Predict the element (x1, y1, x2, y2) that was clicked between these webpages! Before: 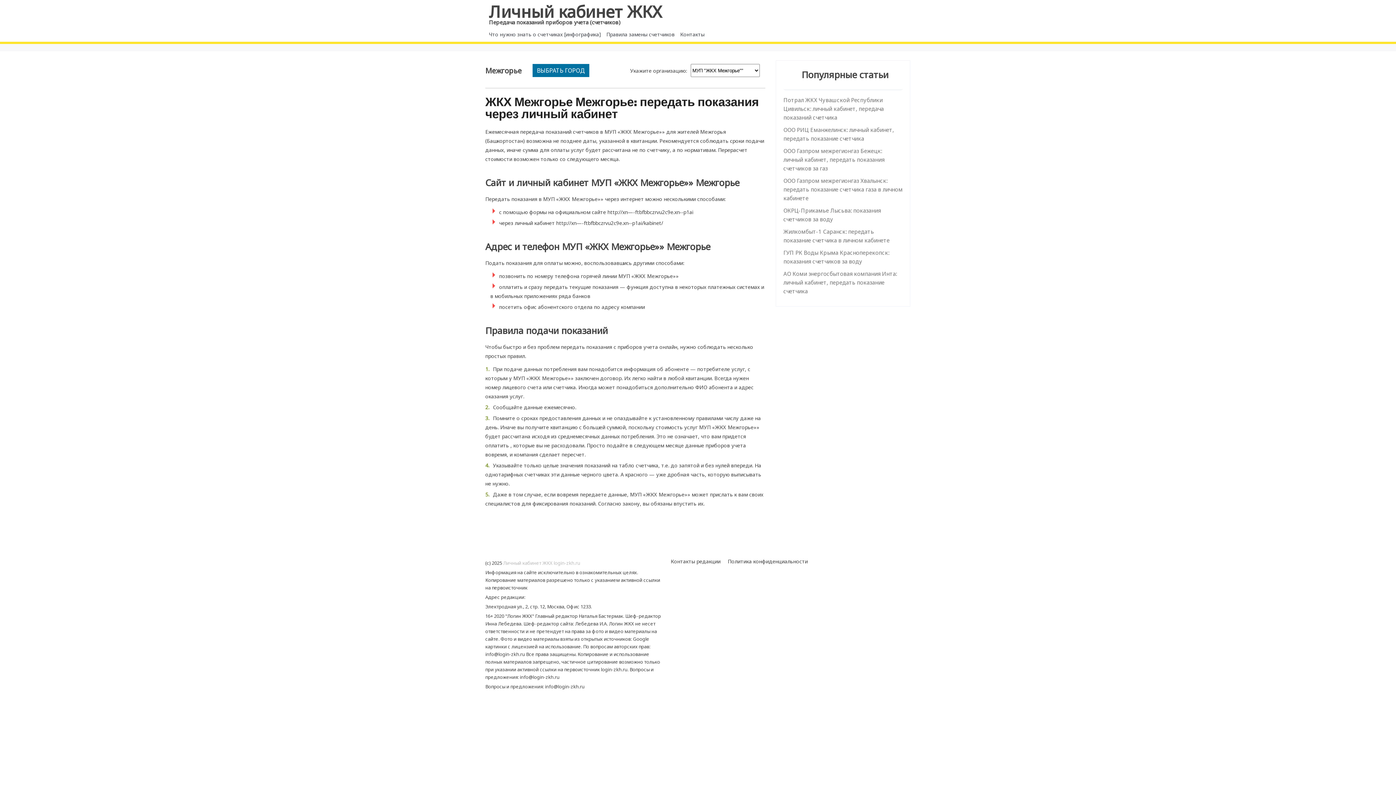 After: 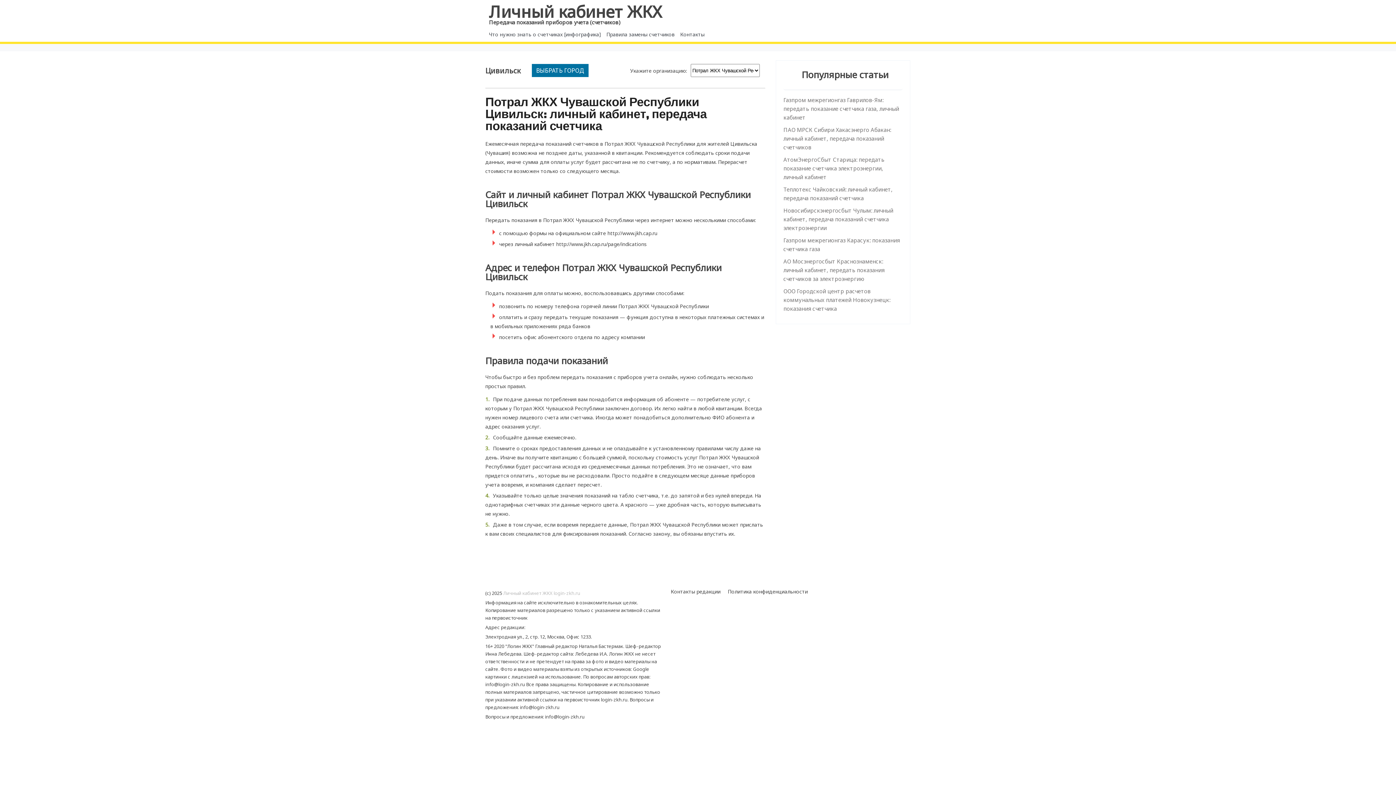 Action: bbox: (783, 96, 884, 121) label: Потрал ЖКХ Чувашской Республики Цивильск: личный кабинет, передача показаний счетчика